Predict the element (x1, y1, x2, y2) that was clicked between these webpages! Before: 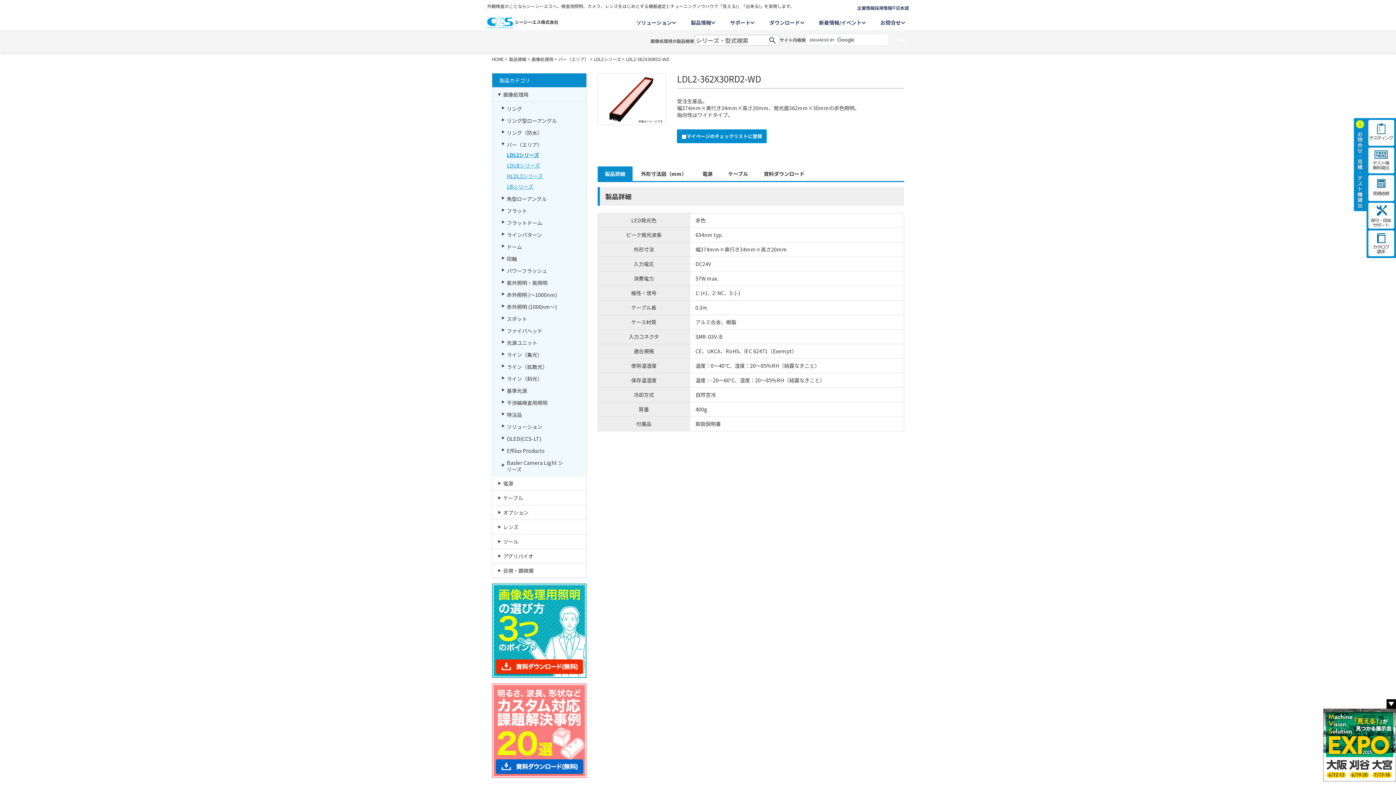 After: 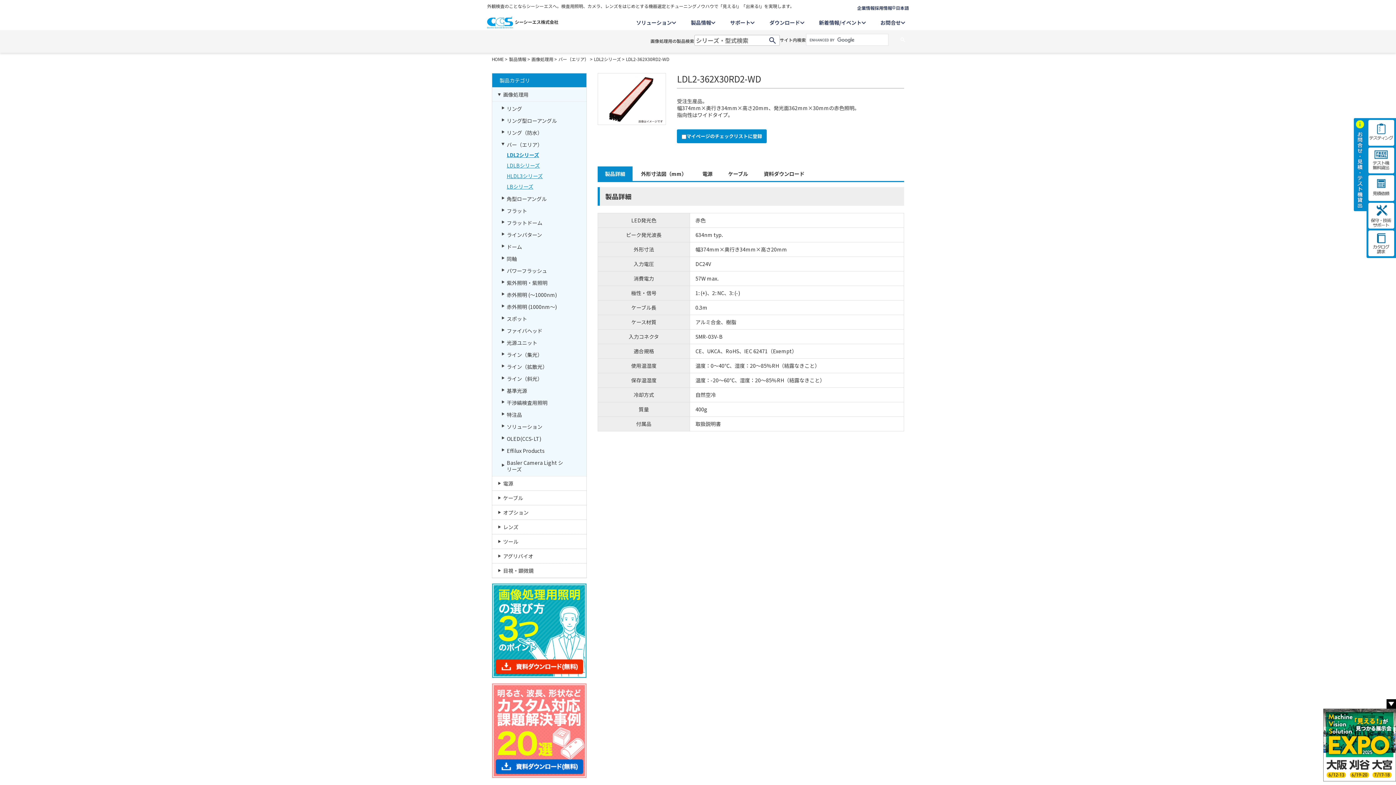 Action: label:  閉じる bbox: (860, 773, 891, 785)